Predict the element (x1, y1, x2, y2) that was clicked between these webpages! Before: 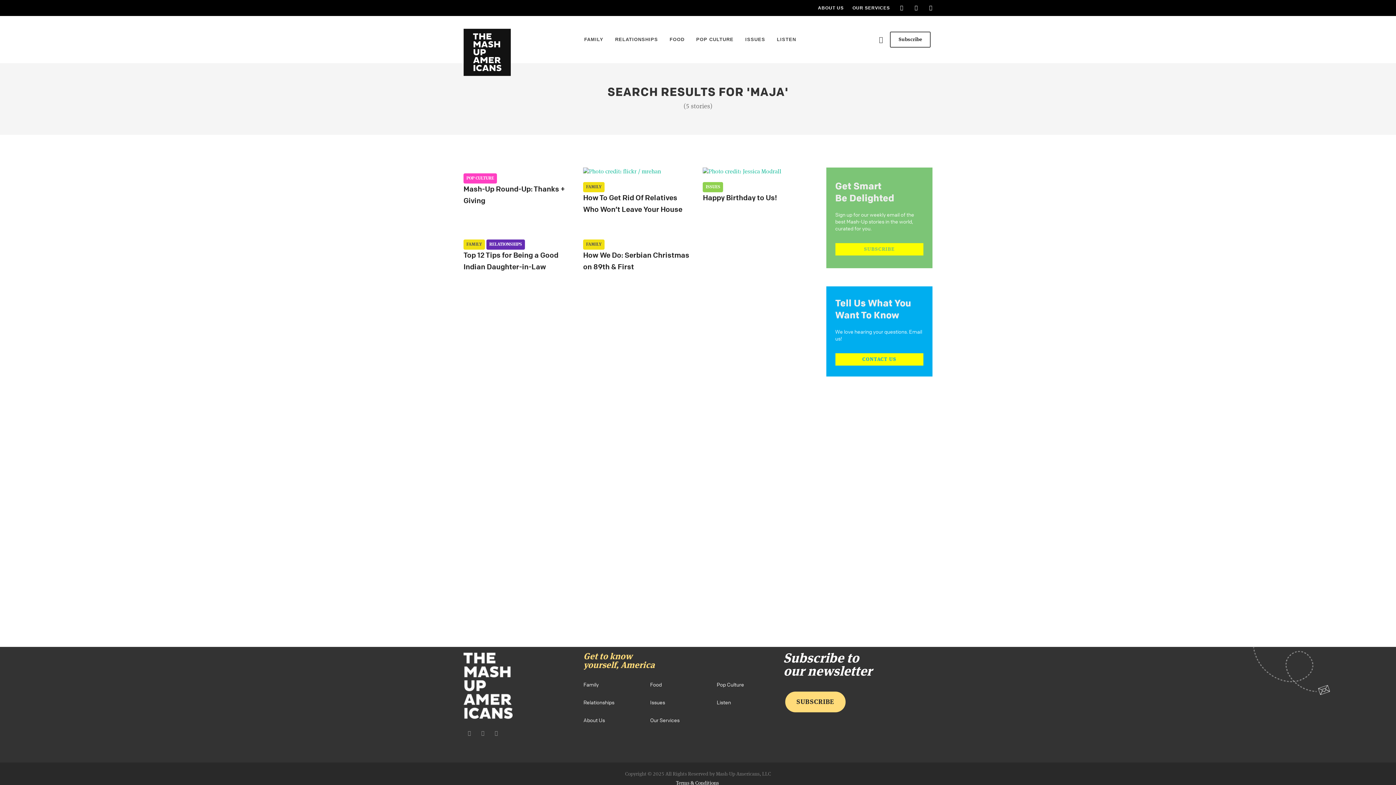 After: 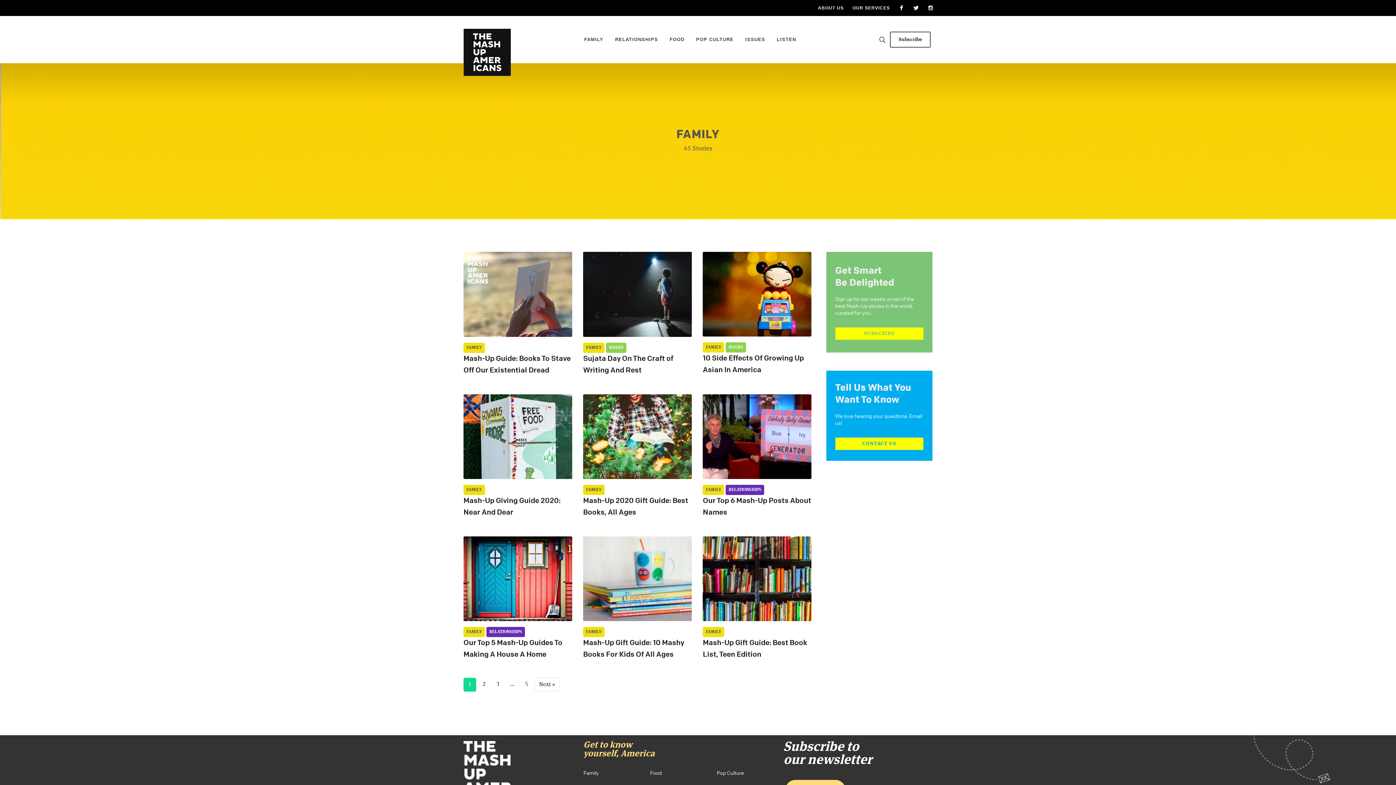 Action: bbox: (578, 21, 609, 57) label: FAMILY